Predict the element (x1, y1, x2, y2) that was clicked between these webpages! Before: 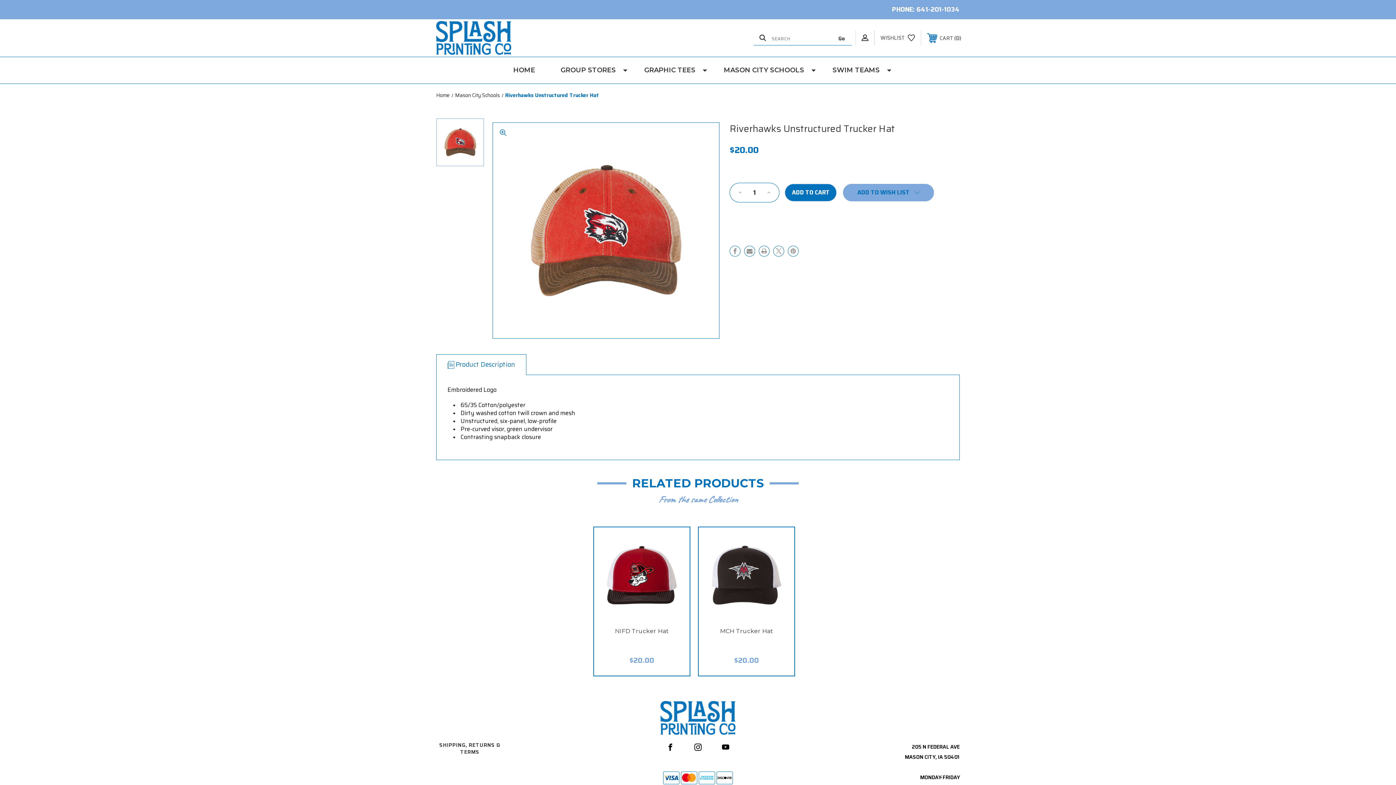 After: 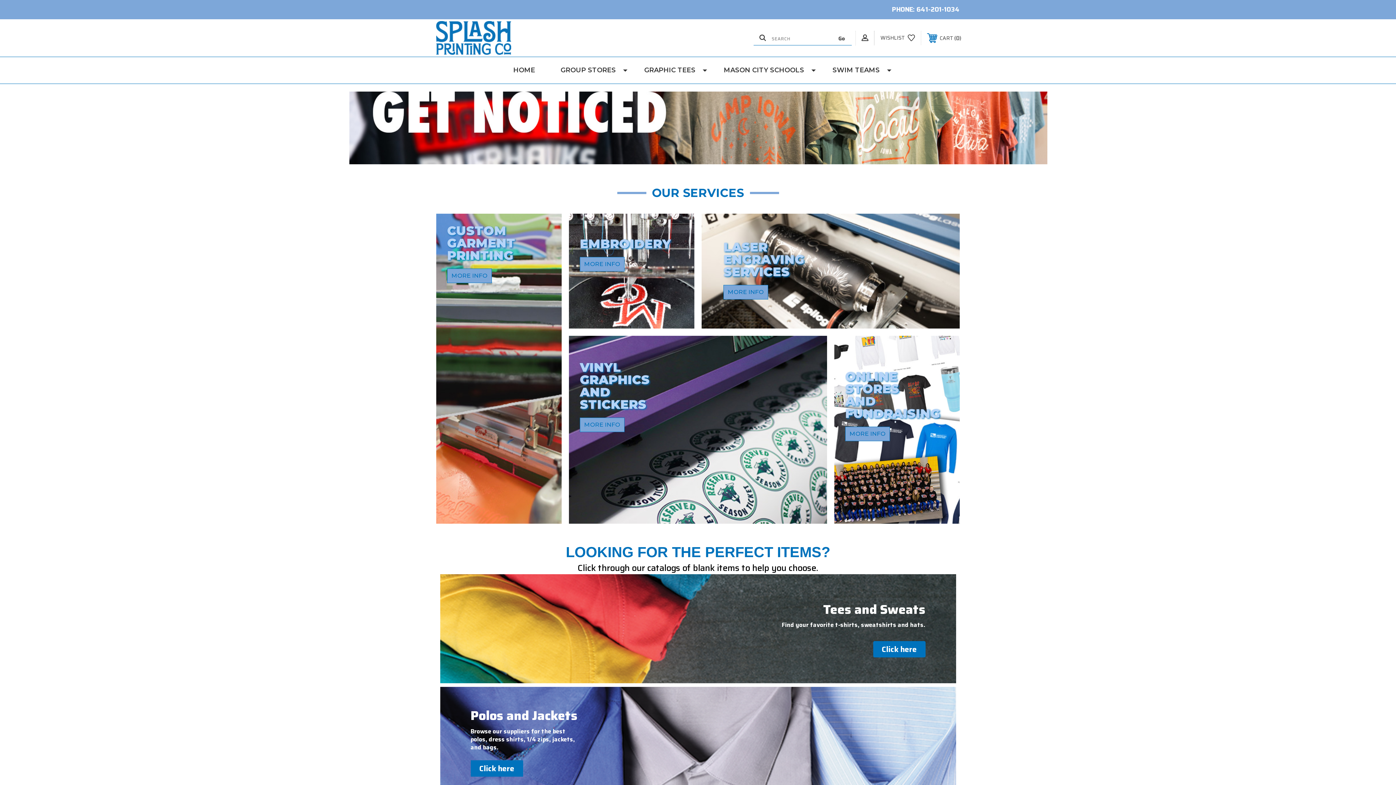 Action: bbox: (436, 19, 593, 56)